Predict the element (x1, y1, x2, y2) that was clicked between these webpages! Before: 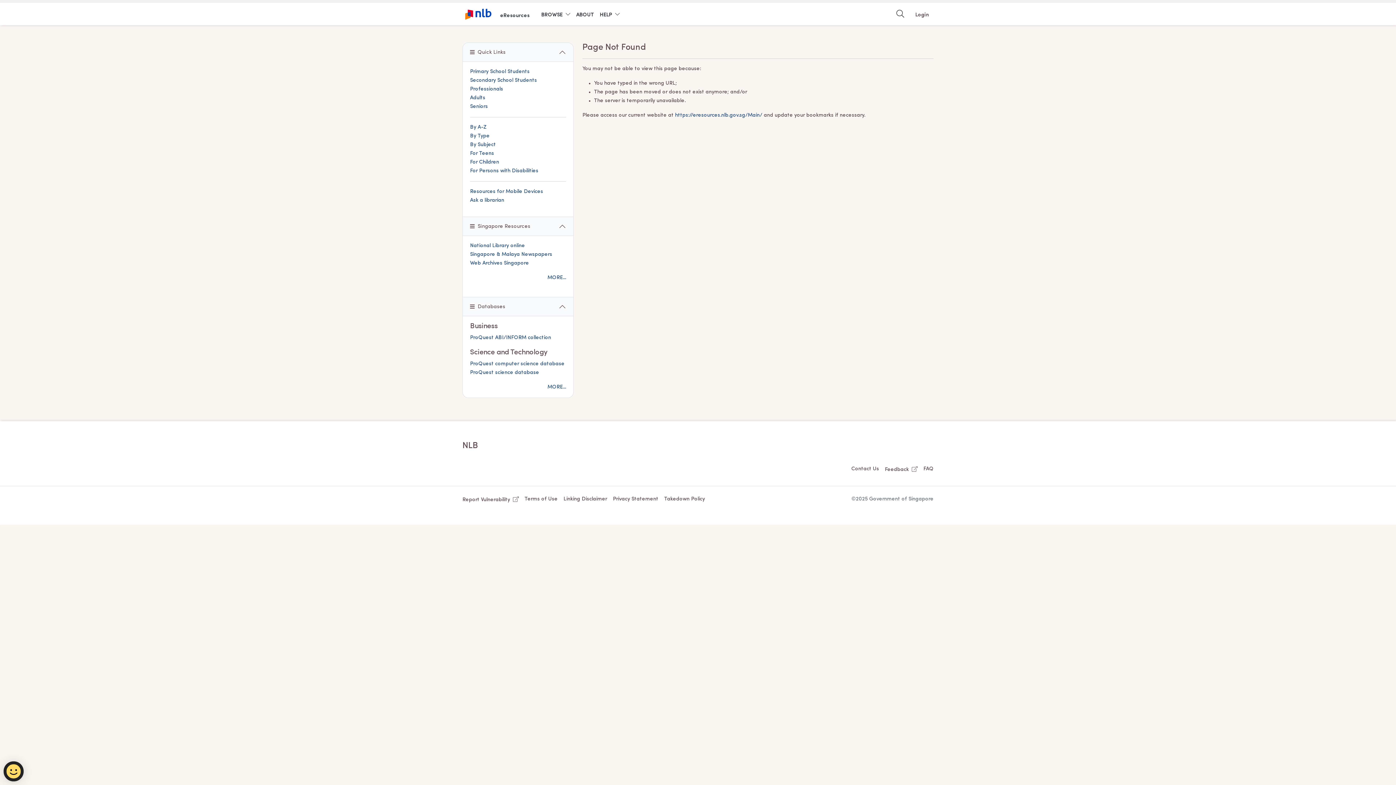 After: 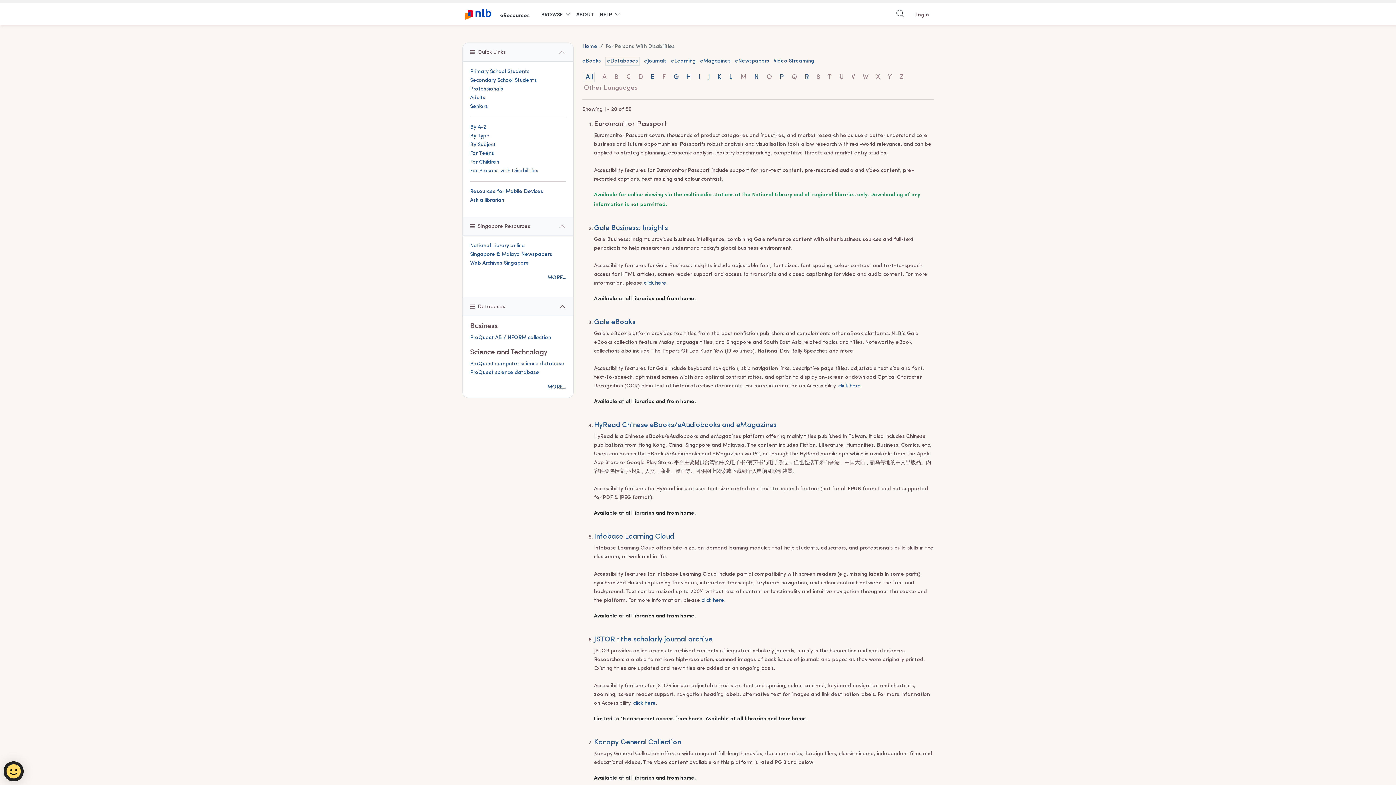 Action: bbox: (470, 168, 538, 173) label: For Persons with Disabilities